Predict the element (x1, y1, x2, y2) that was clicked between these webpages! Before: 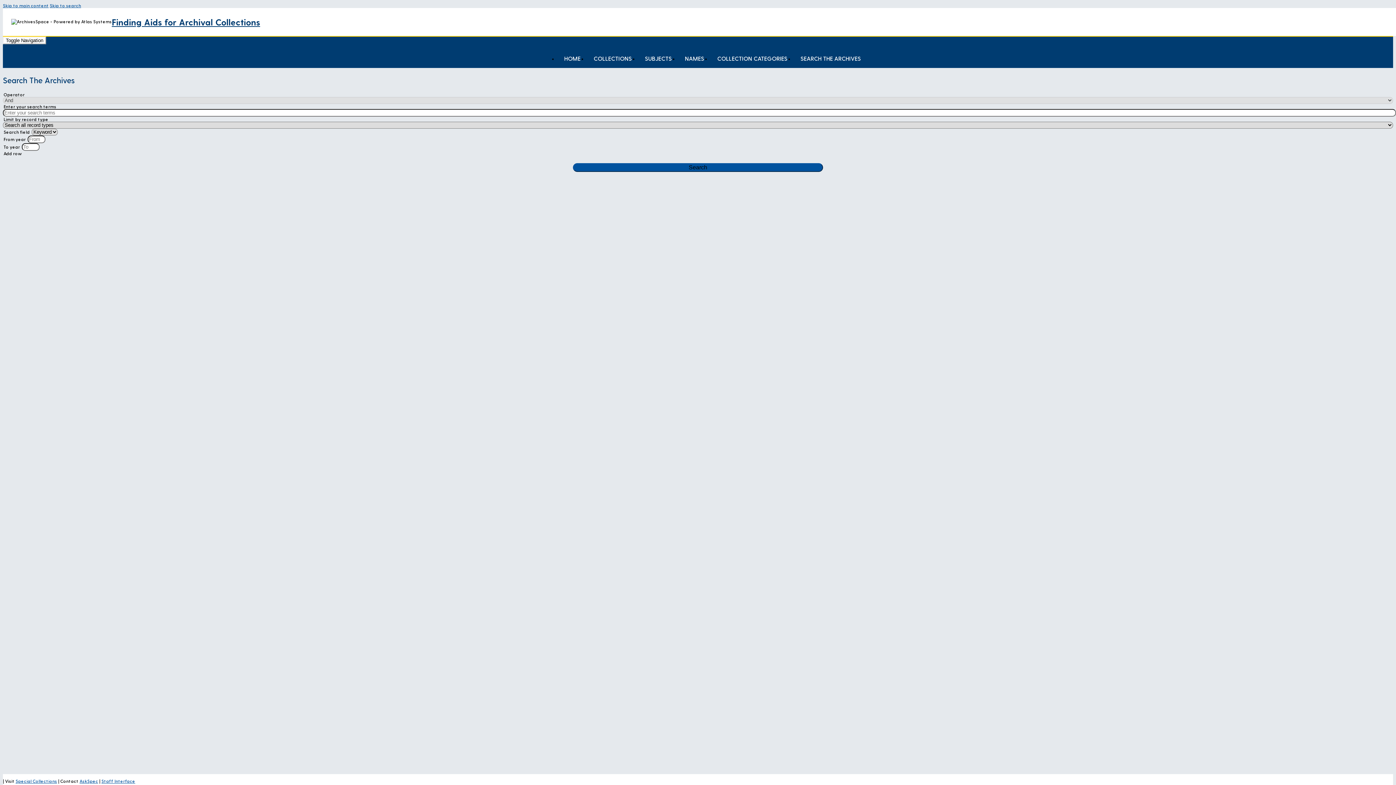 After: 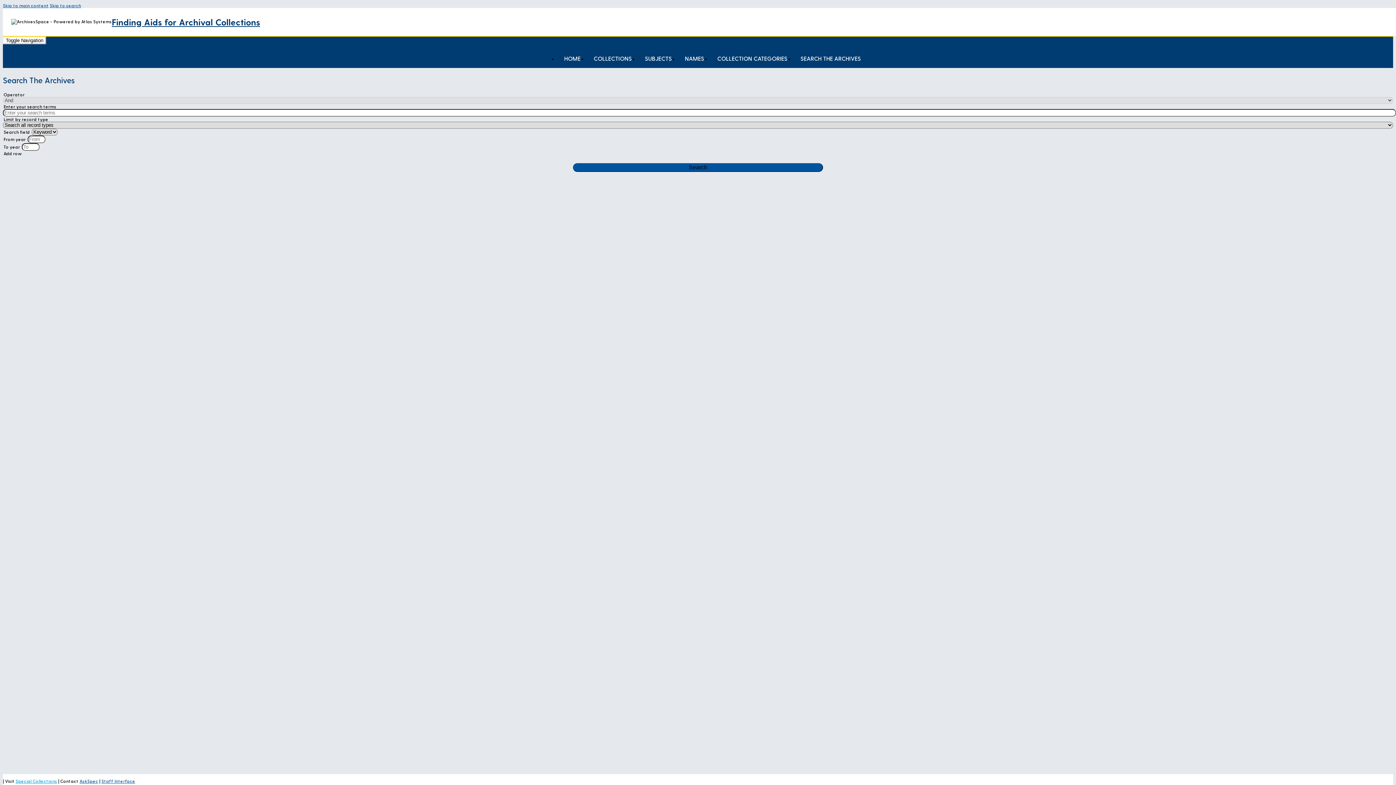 Action: label: Special Collections bbox: (15, 778, 57, 784)